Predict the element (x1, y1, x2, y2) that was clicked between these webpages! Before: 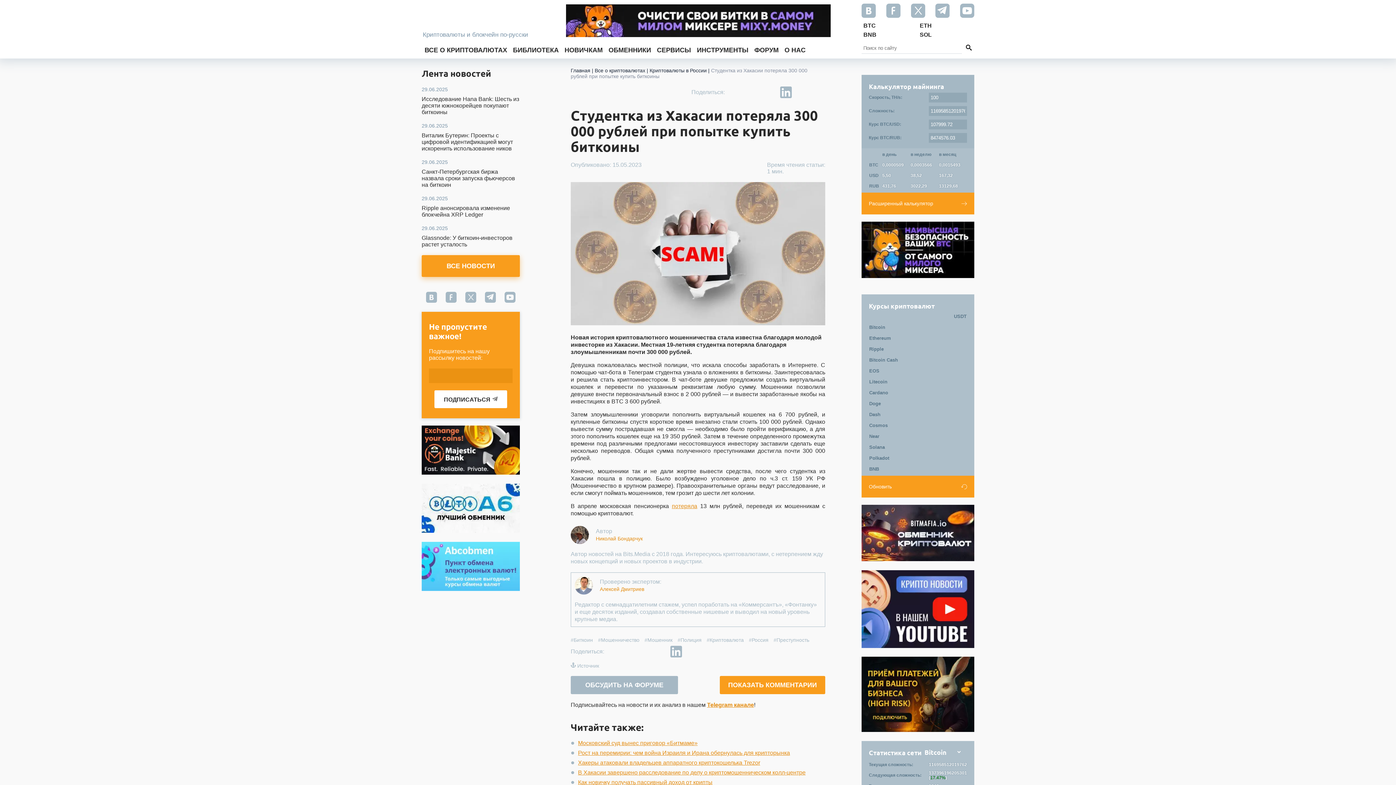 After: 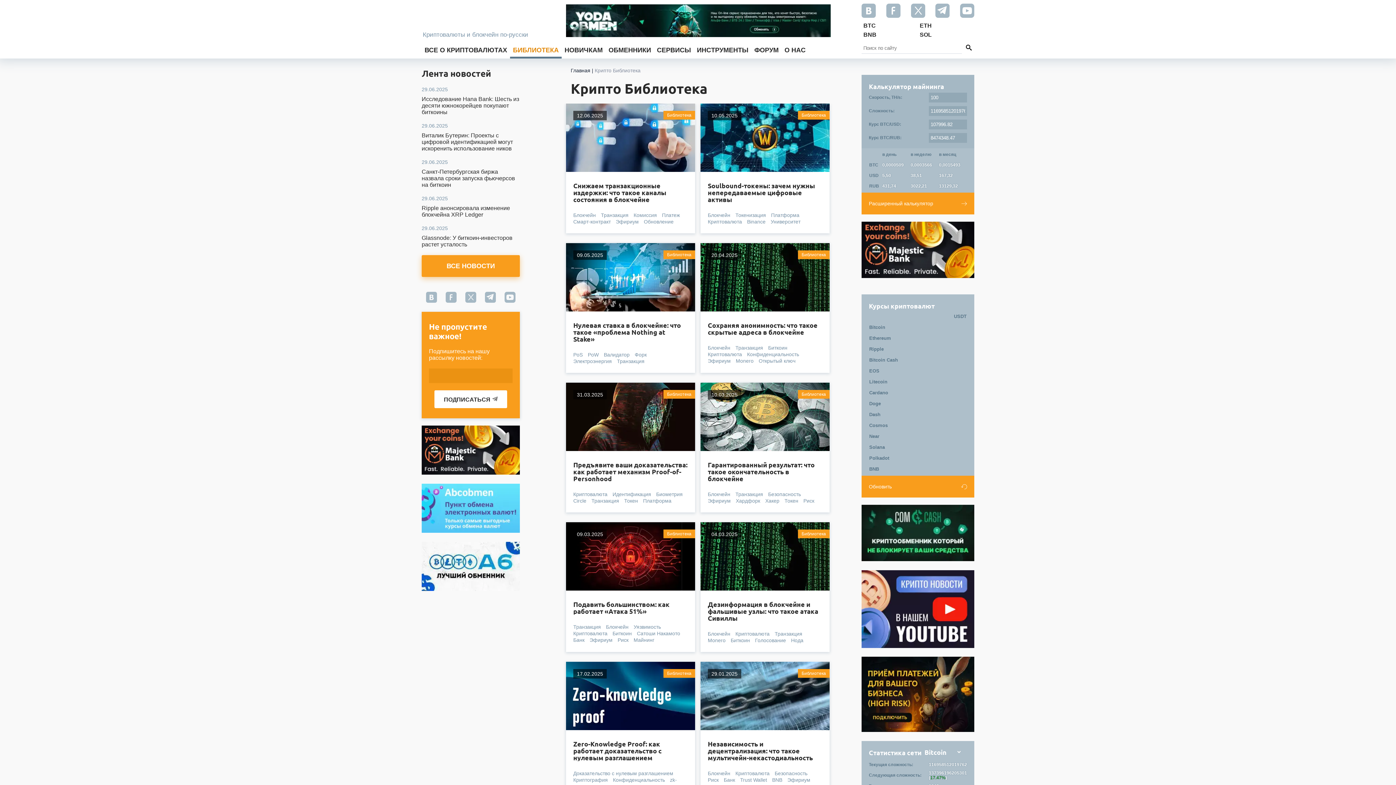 Action: bbox: (510, 41, 561, 58) label: БИБЛИОТЕКА